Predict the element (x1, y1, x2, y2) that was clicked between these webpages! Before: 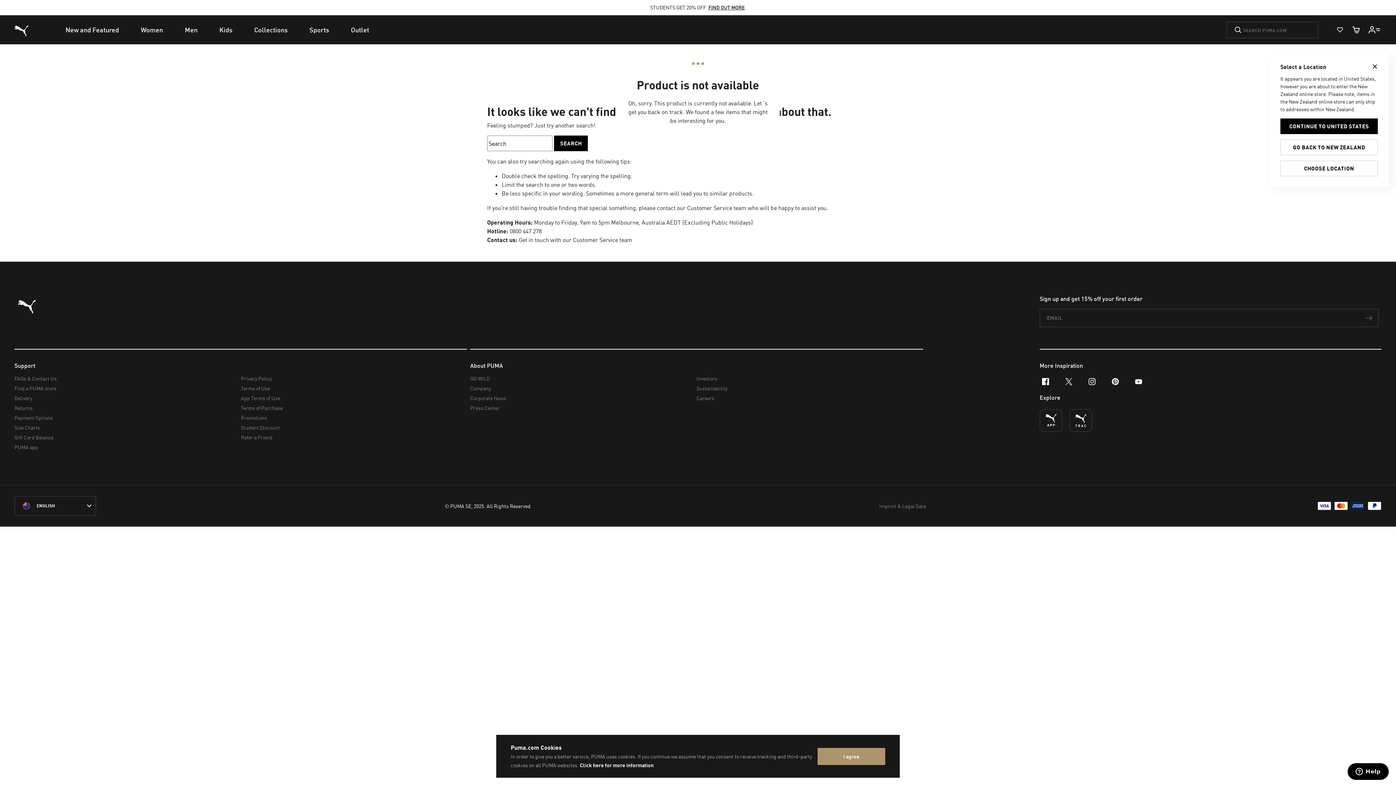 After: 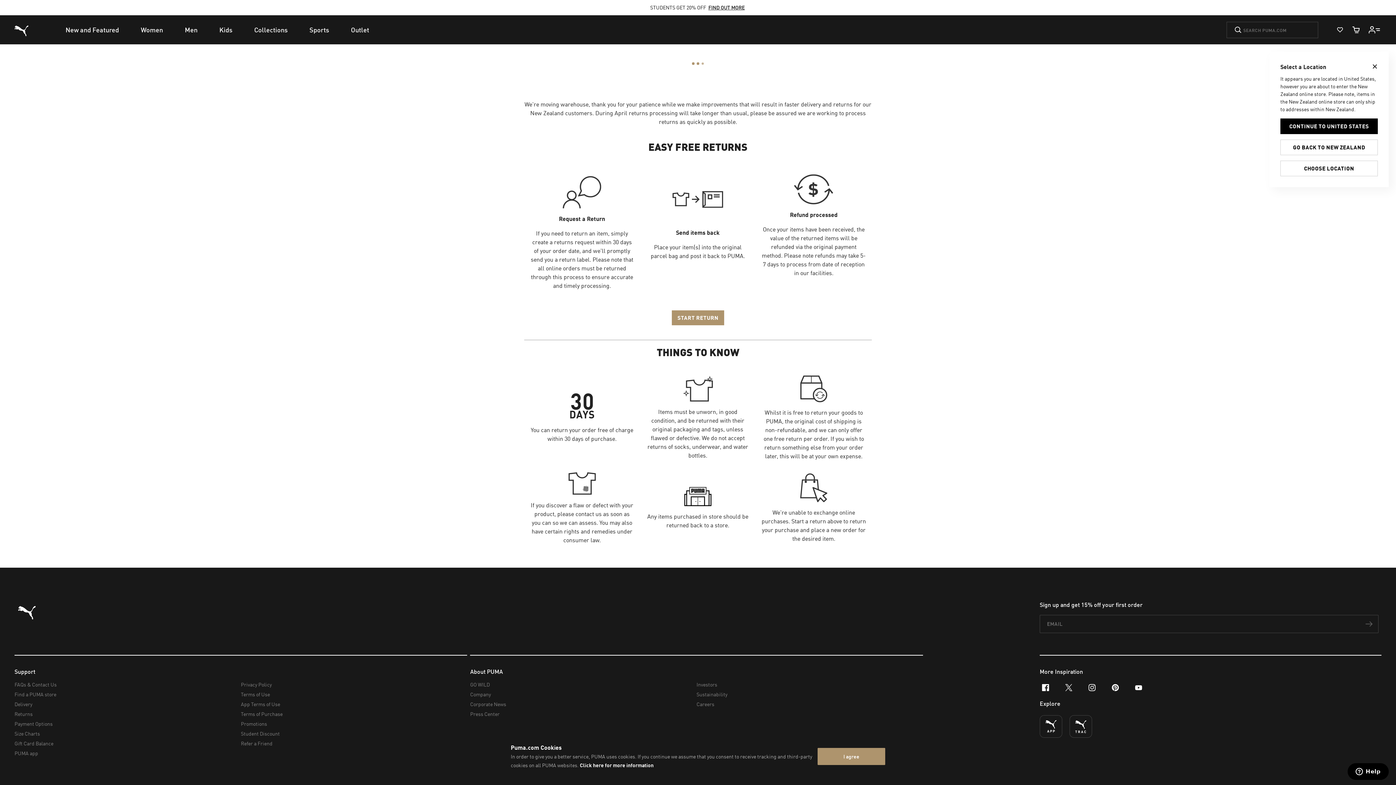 Action: label: Returns bbox: (14, 403, 235, 413)